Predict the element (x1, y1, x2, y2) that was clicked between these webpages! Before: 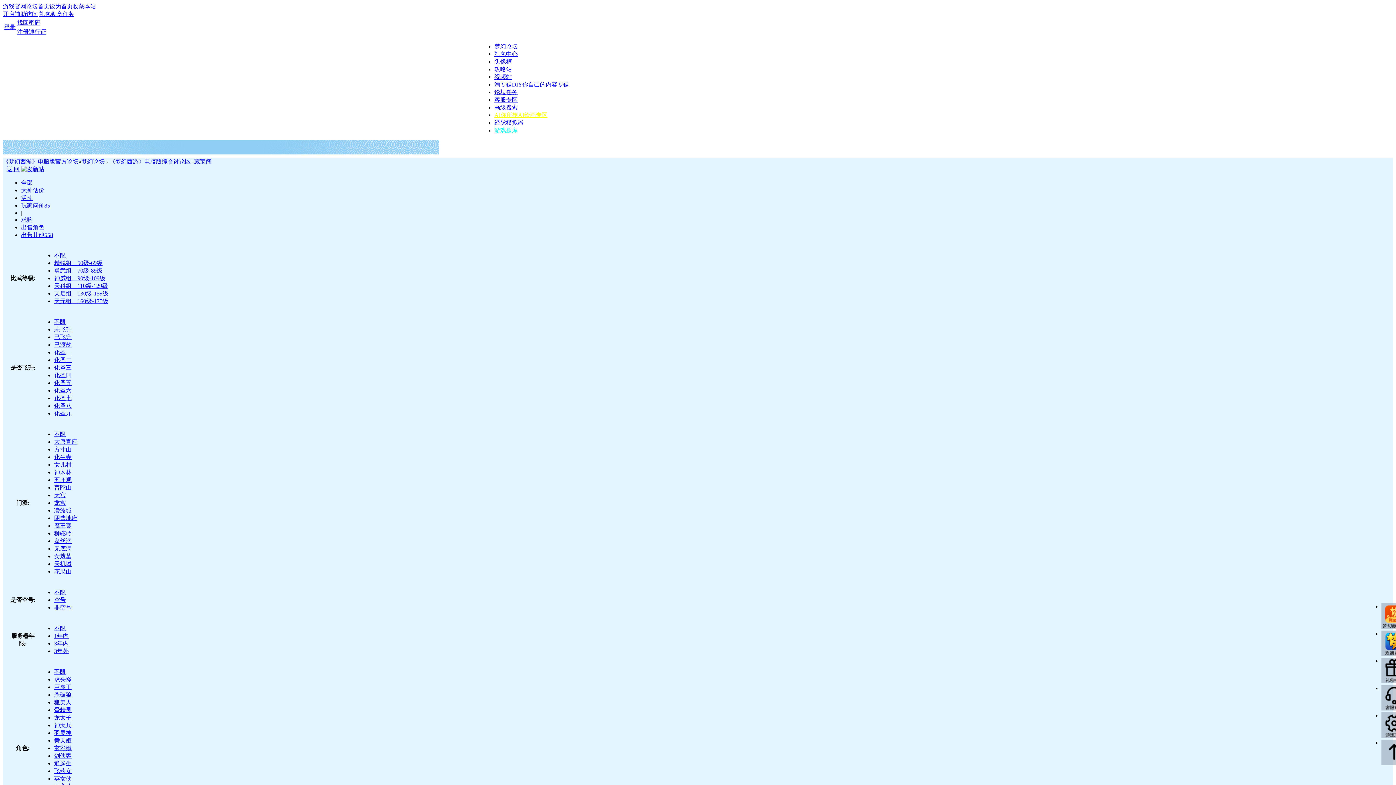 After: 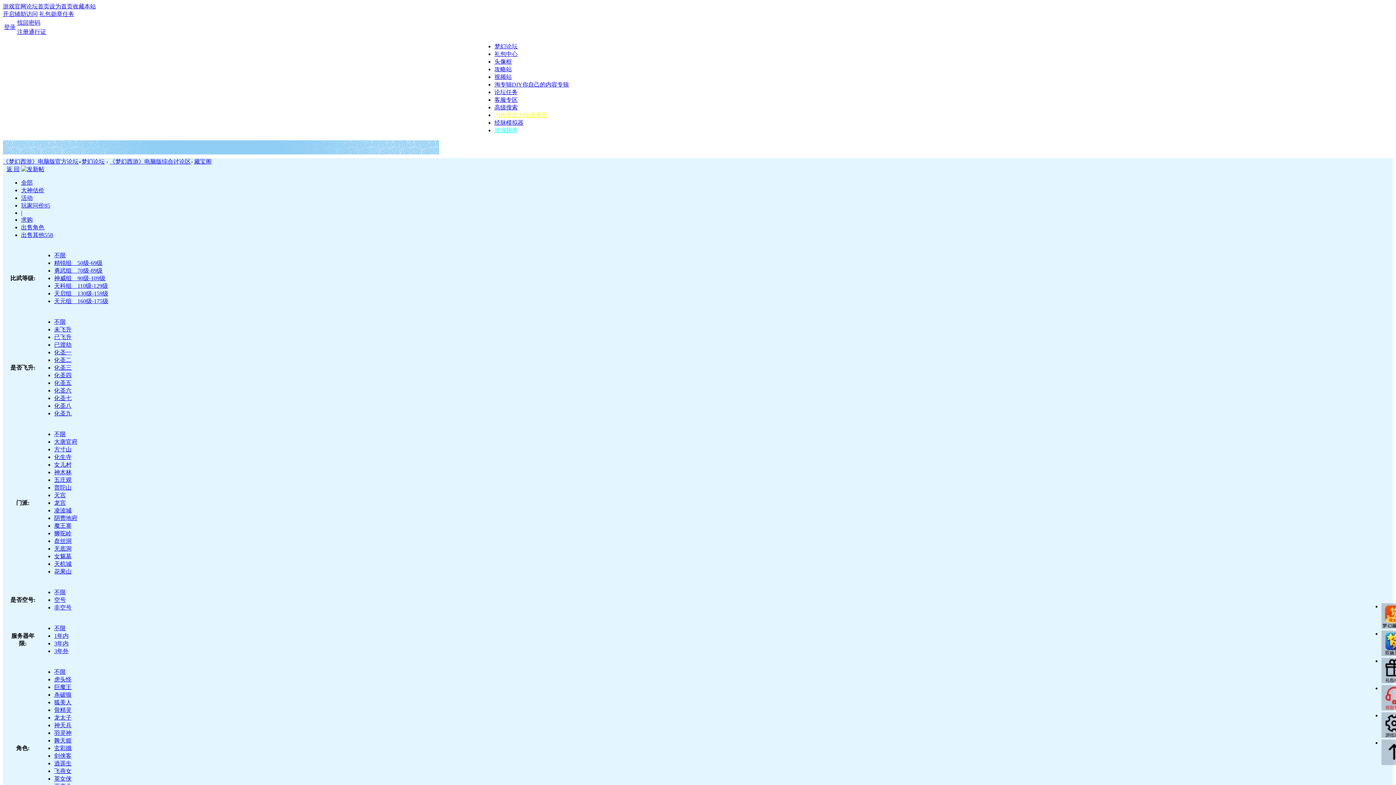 Action: bbox: (1381, 685, 1407, 710)